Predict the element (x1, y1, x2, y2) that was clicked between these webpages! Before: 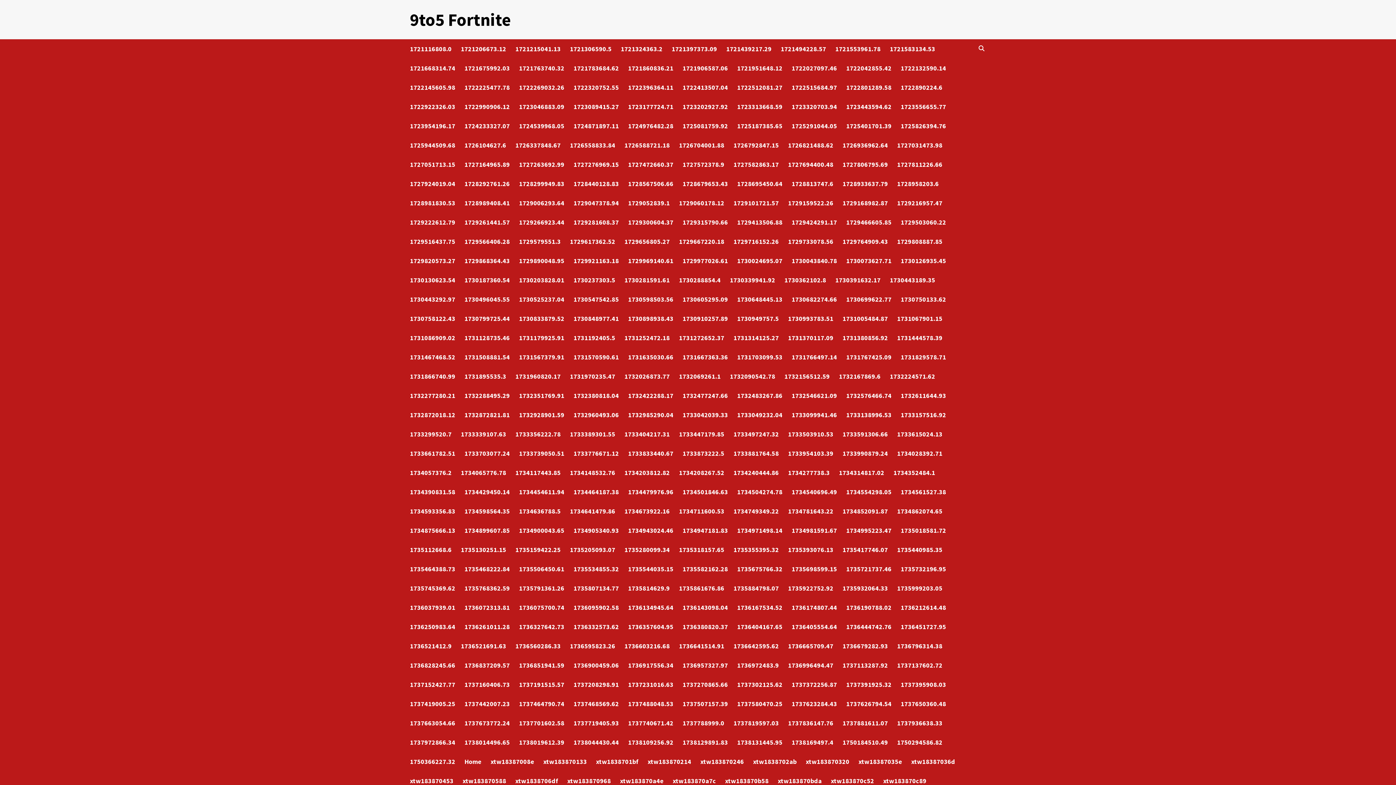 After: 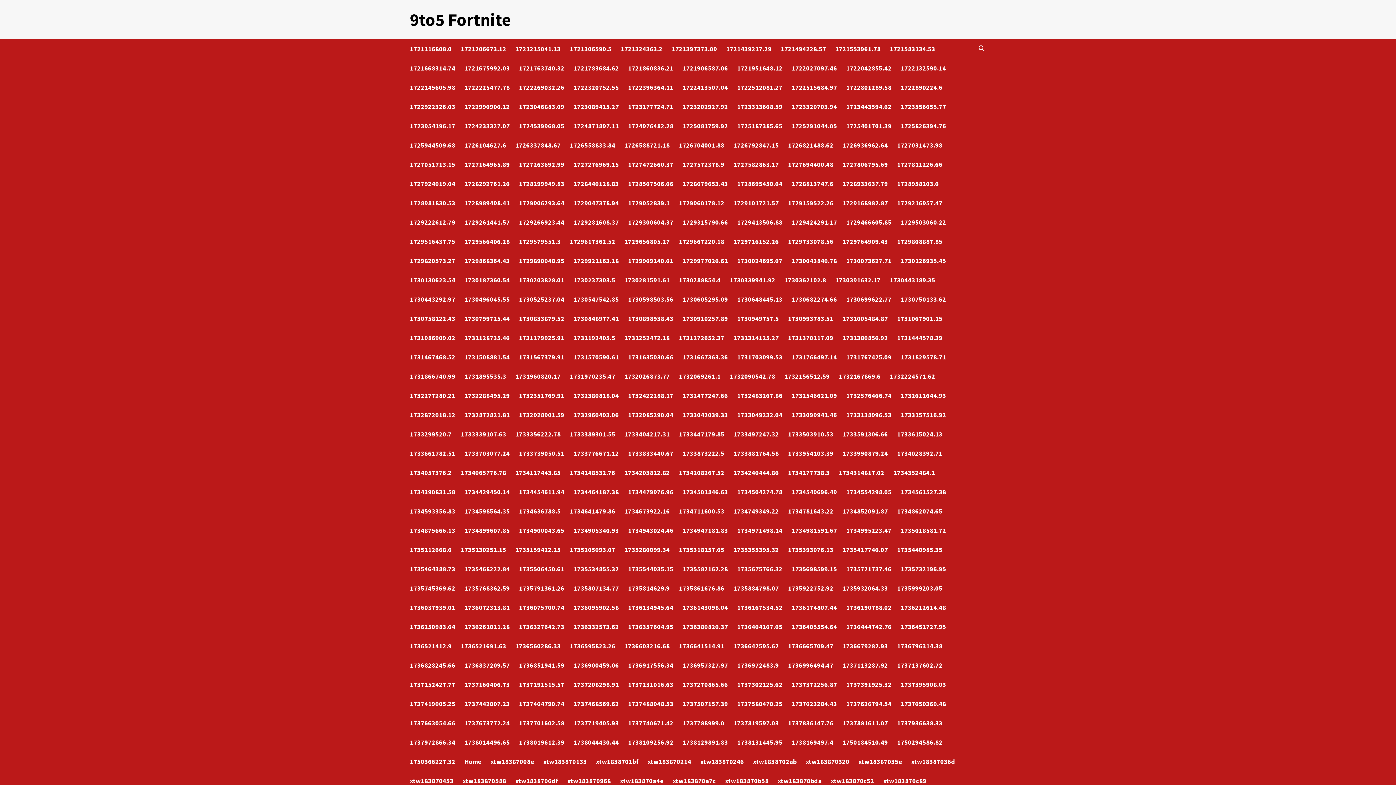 Action: label: 1732477247.66 bbox: (682, 386, 737, 405)